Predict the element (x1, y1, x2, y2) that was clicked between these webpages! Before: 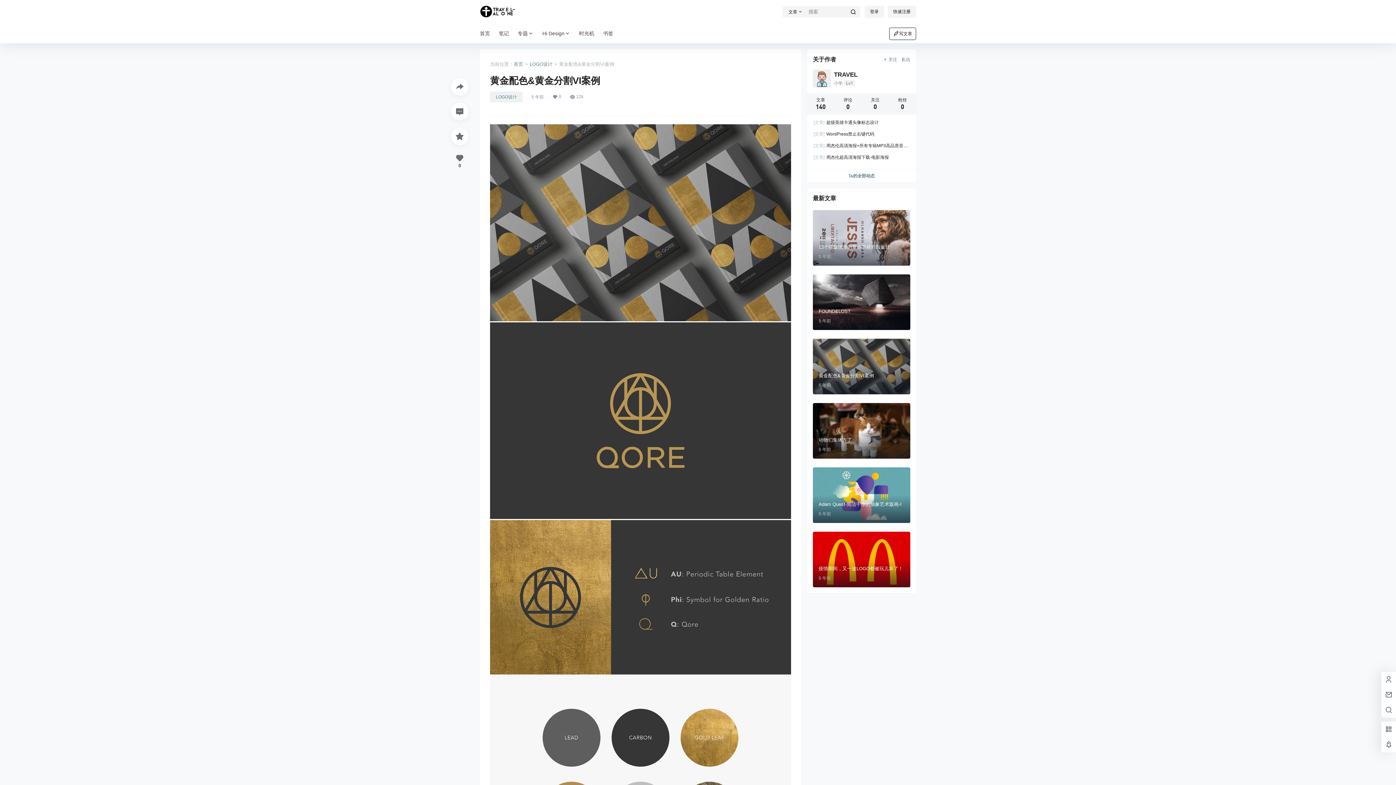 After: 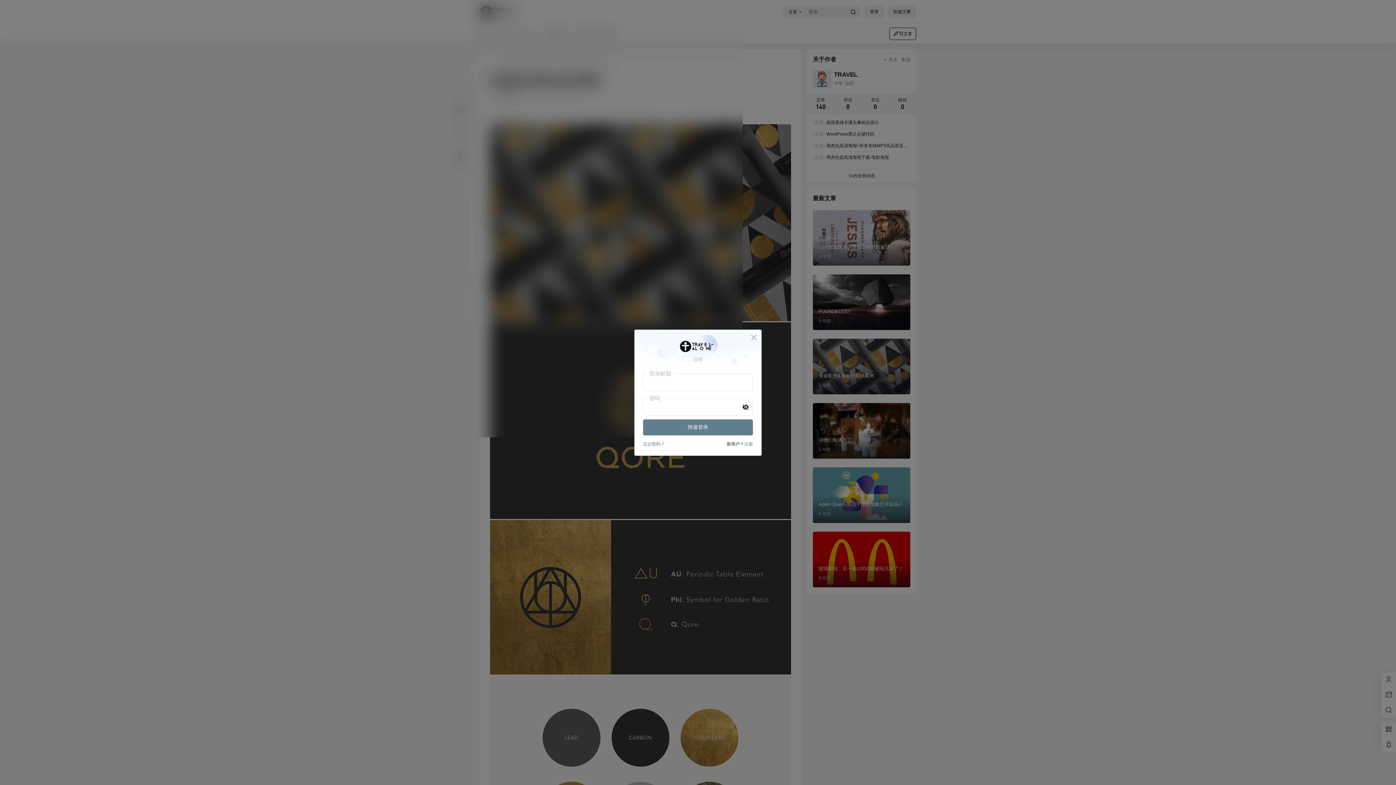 Action: bbox: (901, 56, 910, 62) label: 私信